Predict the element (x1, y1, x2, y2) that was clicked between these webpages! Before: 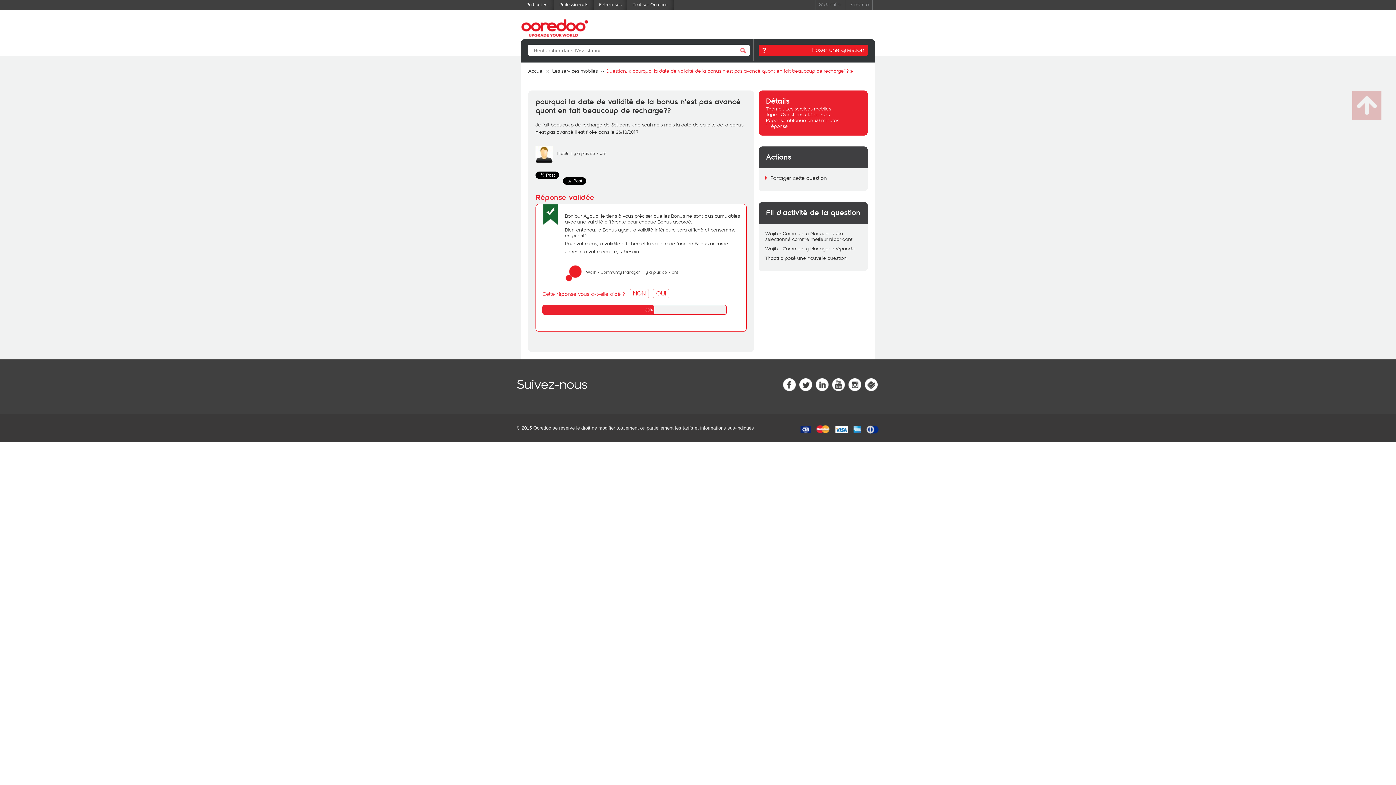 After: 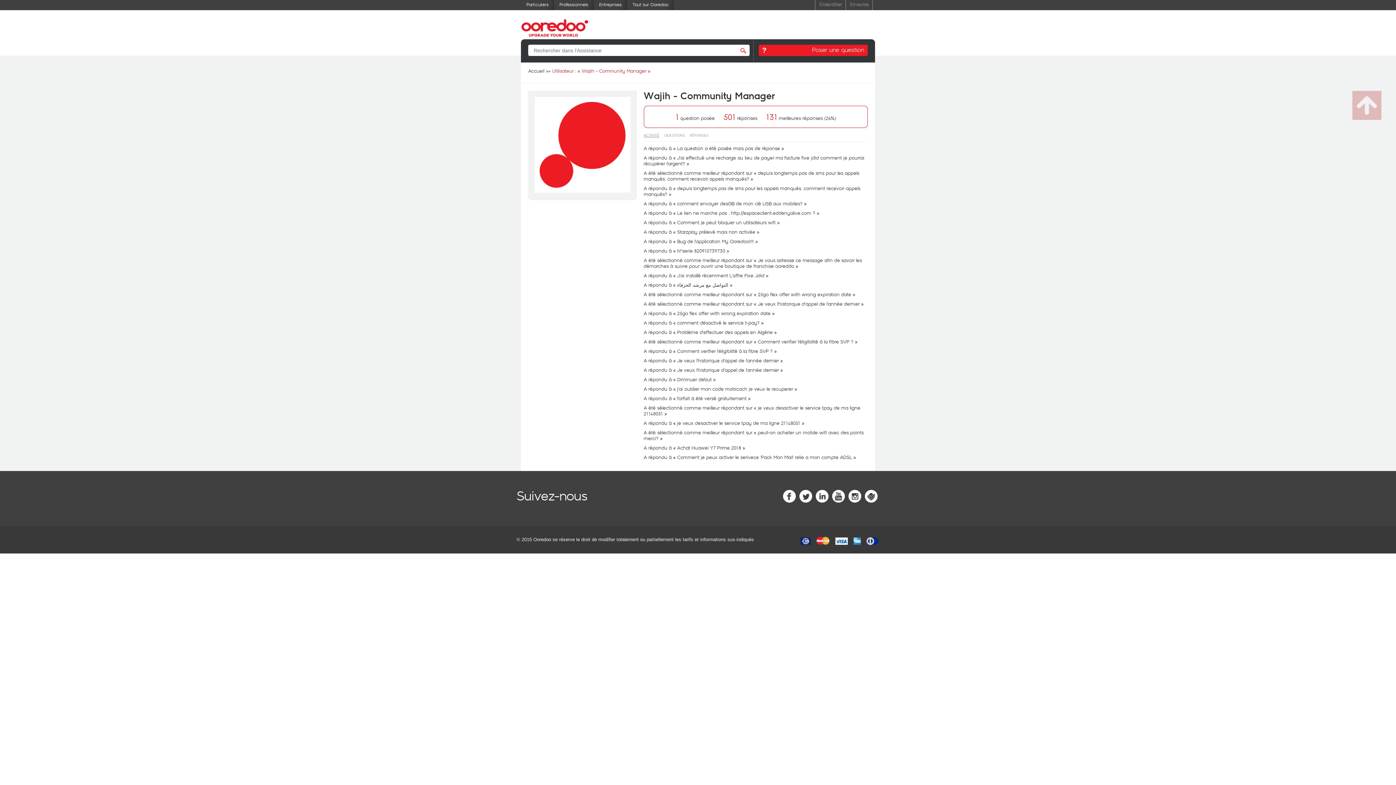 Action: label: Wajih - Community Manager bbox: (765, 245, 830, 252)